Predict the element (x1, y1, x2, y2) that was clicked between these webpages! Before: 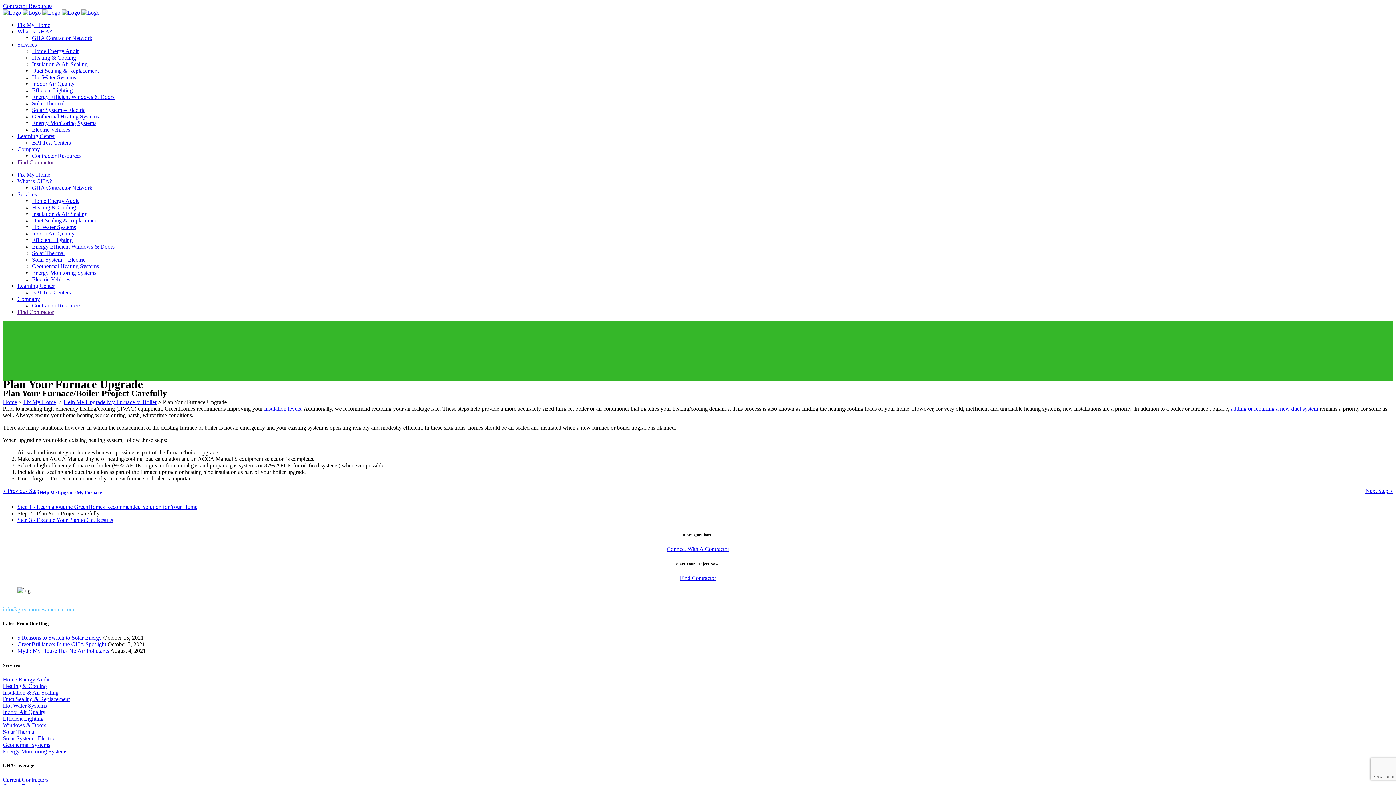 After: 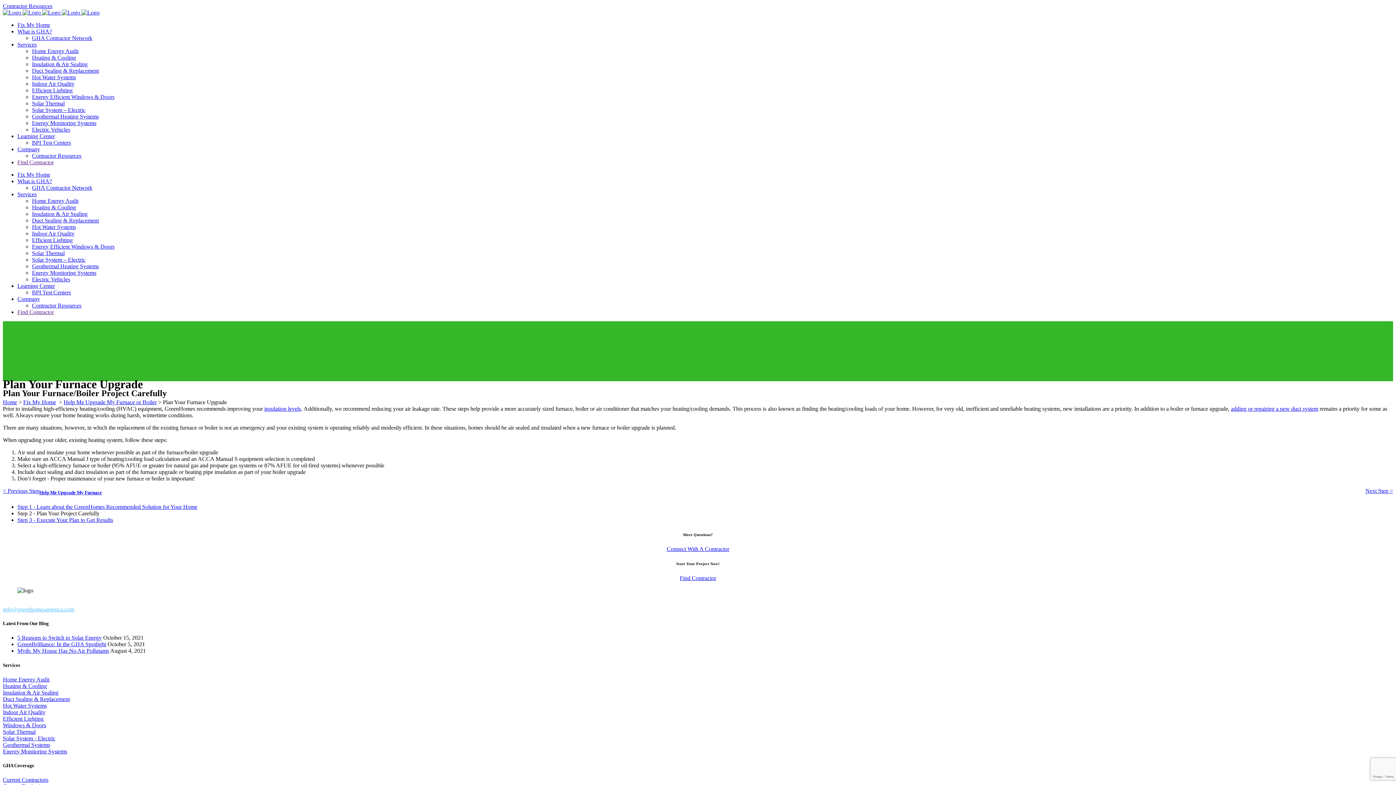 Action: bbox: (1231, 405, 1318, 411) label: adding or repairing a new duct system